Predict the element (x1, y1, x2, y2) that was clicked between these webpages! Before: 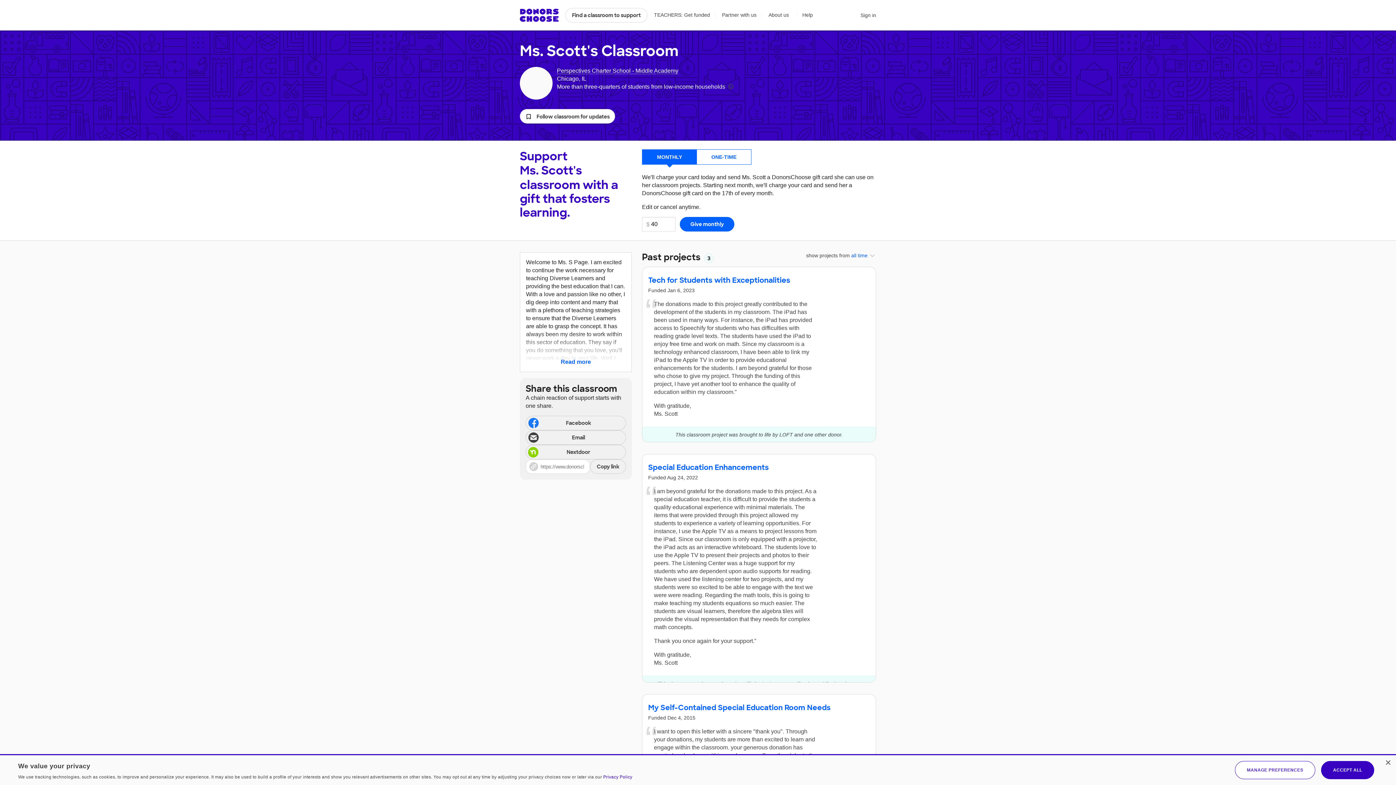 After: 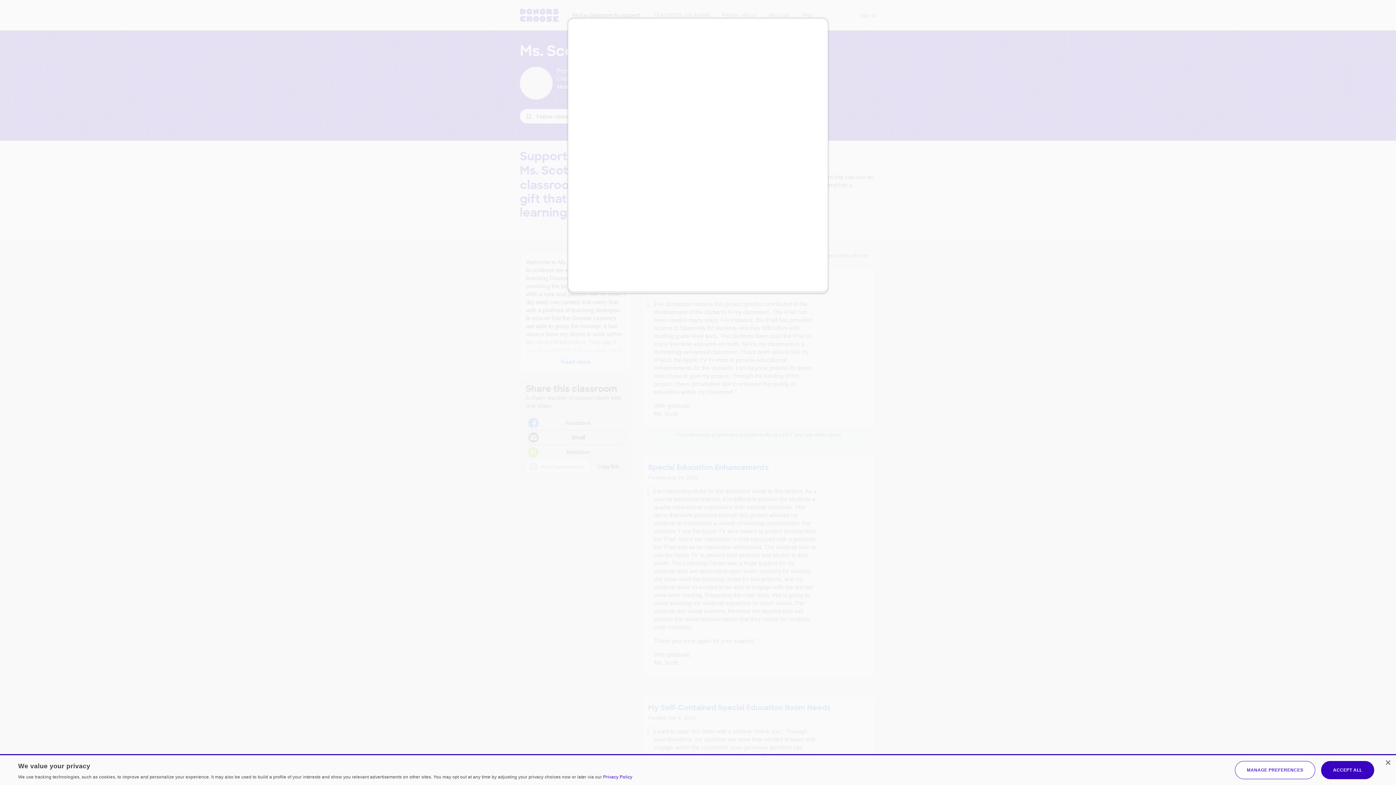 Action: label: Share via email bbox: (525, 430, 626, 445)